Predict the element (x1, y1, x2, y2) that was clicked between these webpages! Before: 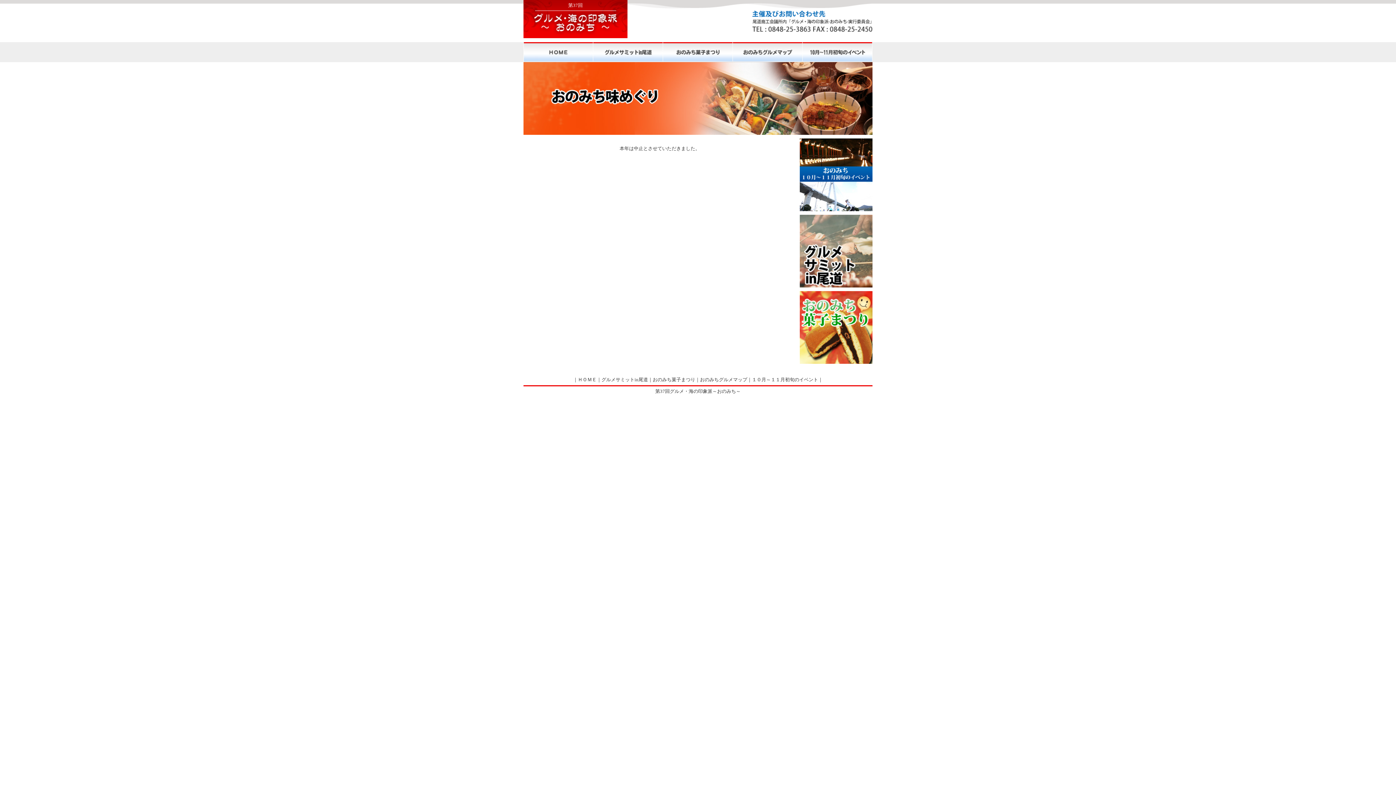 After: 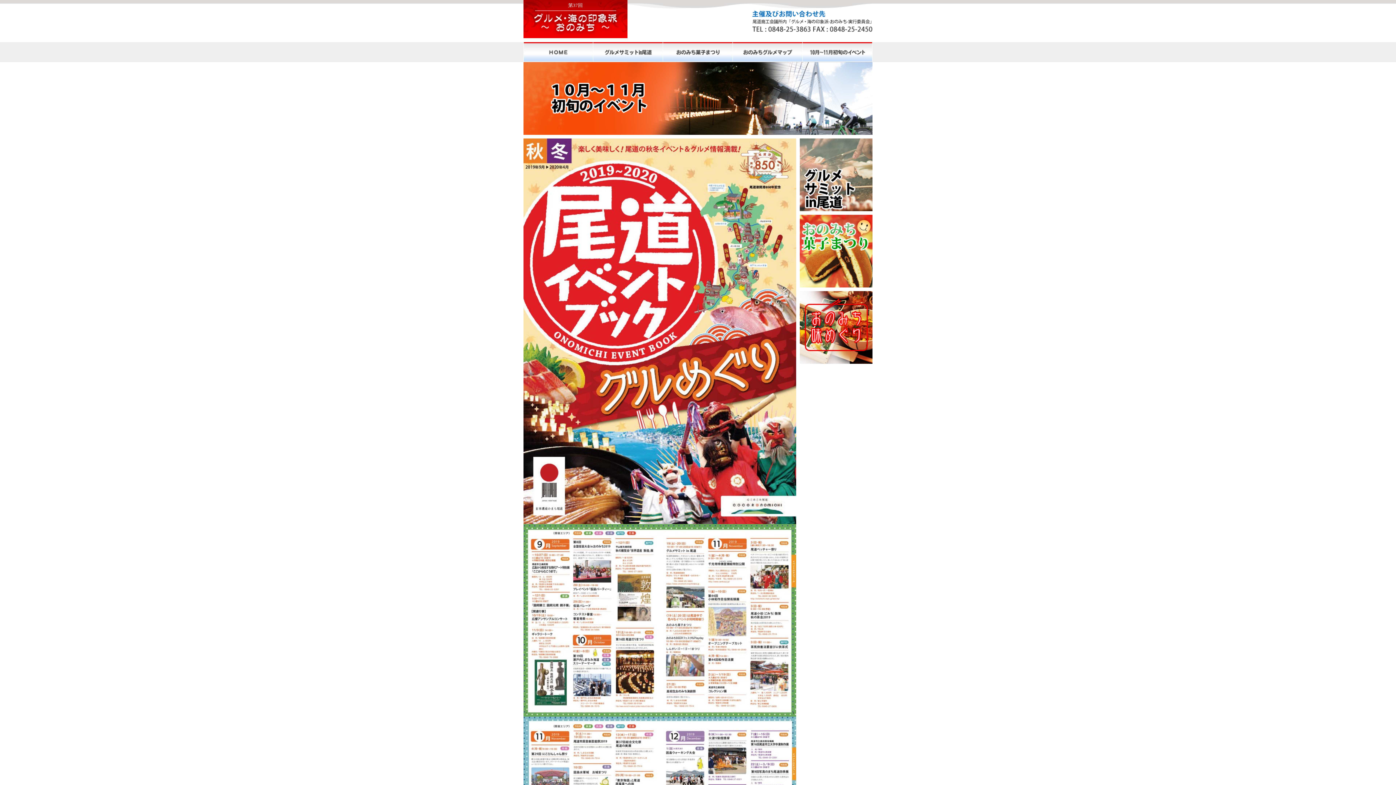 Action: bbox: (800, 358, 872, 363)